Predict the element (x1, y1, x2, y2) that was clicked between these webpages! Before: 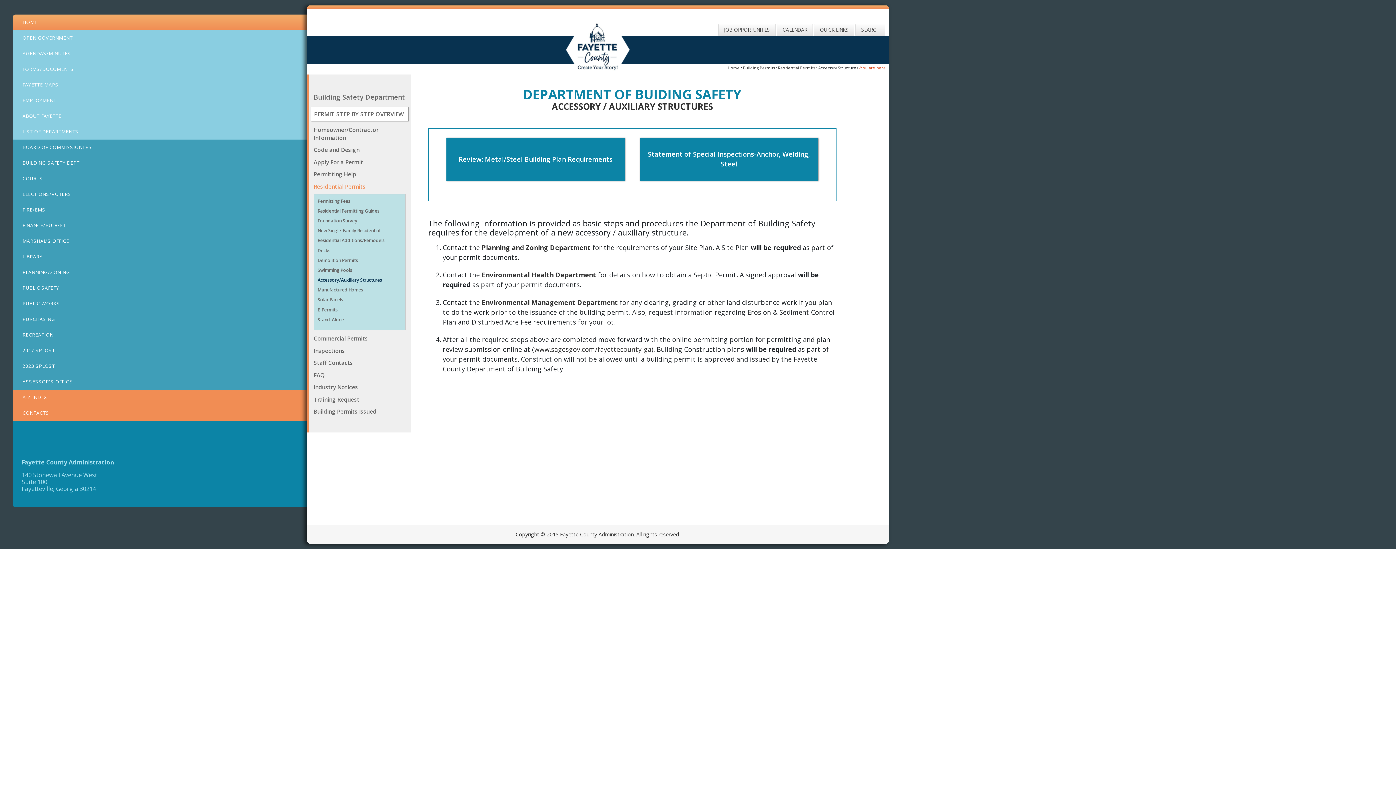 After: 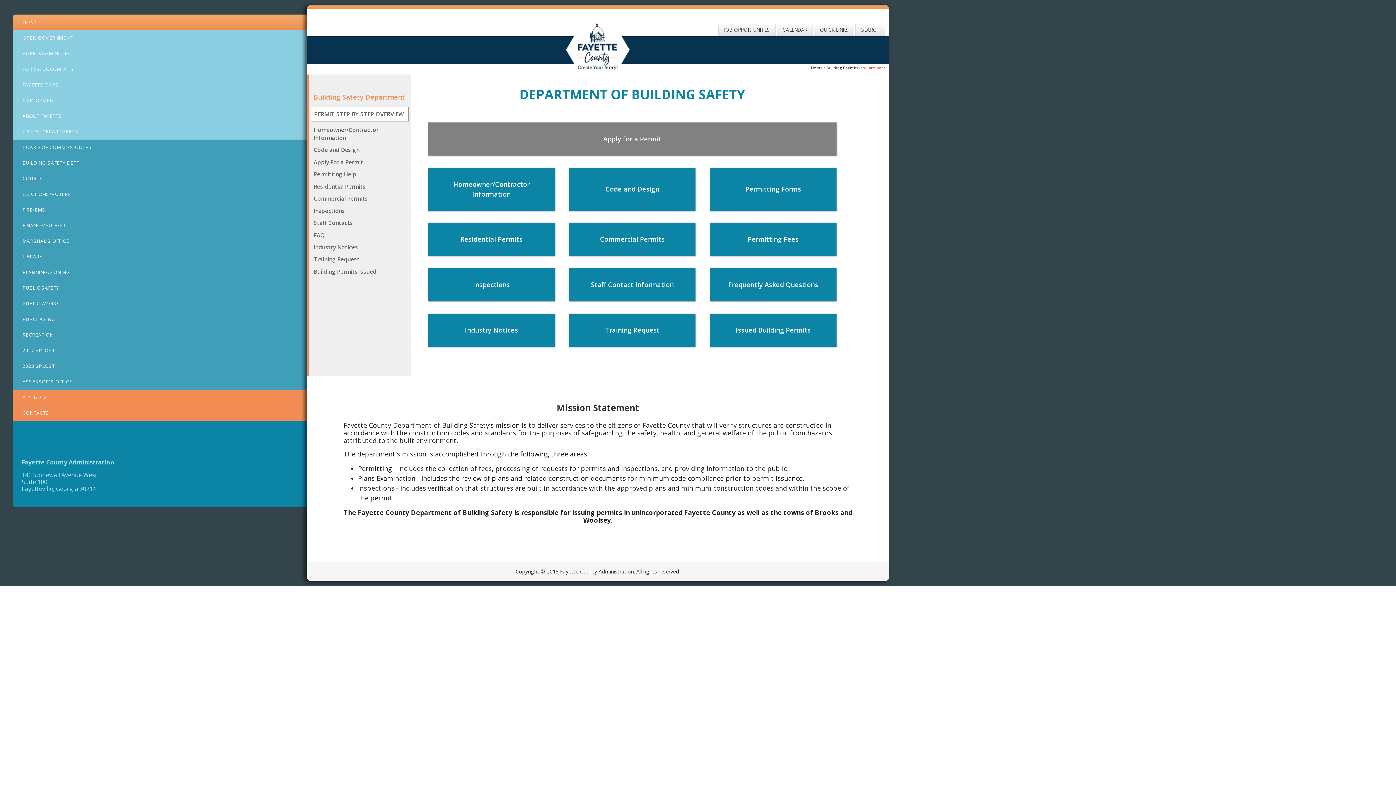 Action: label: BUILDING SAFETY DEPT bbox: (12, 155, 307, 170)